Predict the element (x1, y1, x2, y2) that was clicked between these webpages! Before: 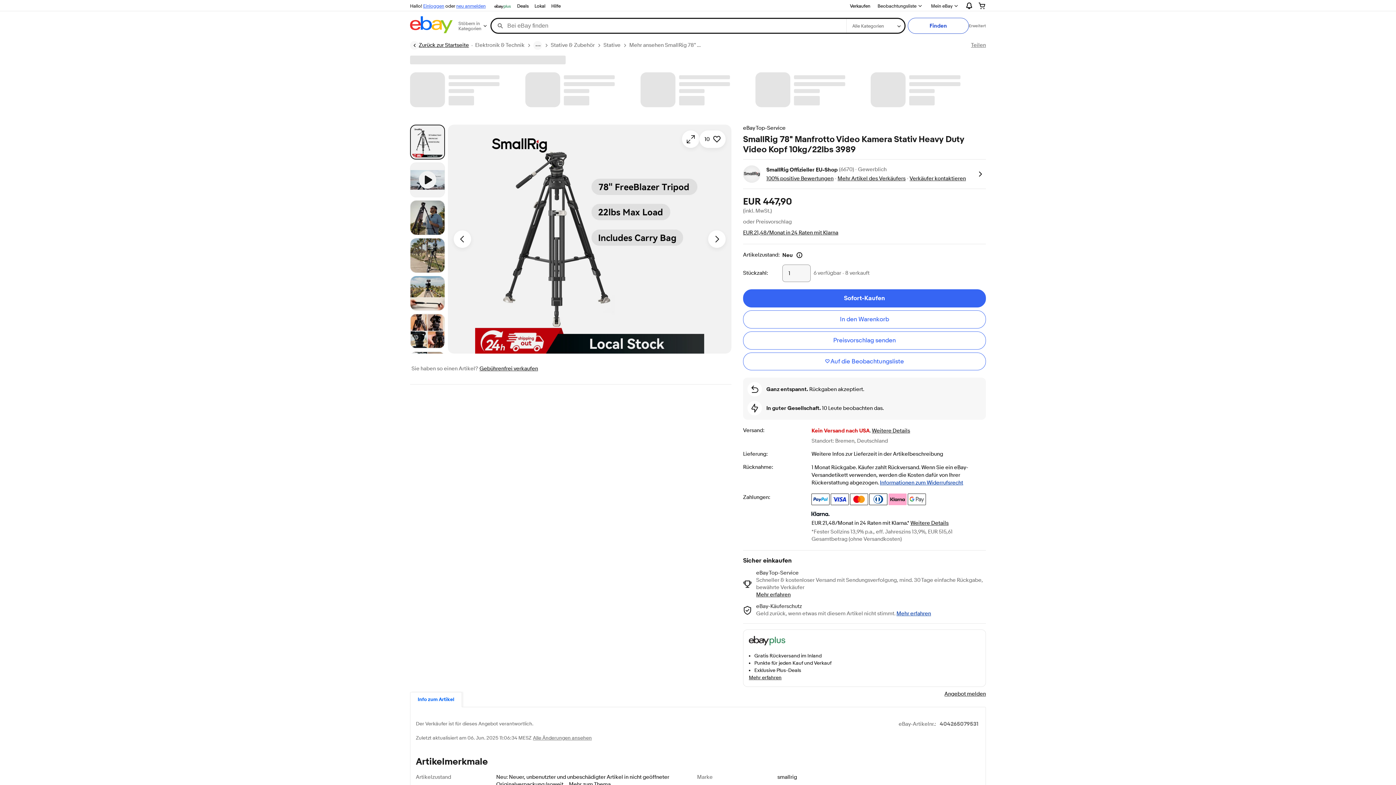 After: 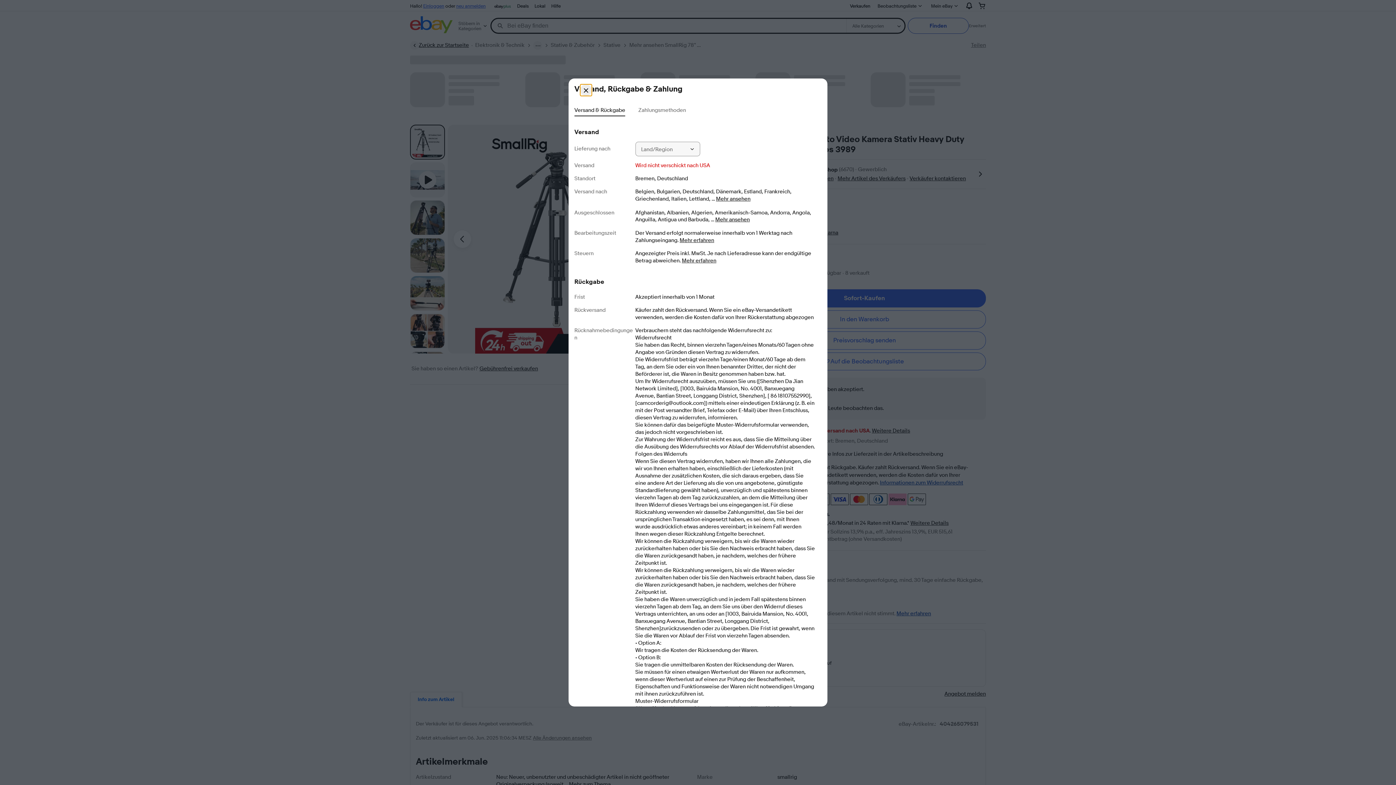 Action: bbox: (872, 427, 910, 434) label: Weitere Details
für Versand